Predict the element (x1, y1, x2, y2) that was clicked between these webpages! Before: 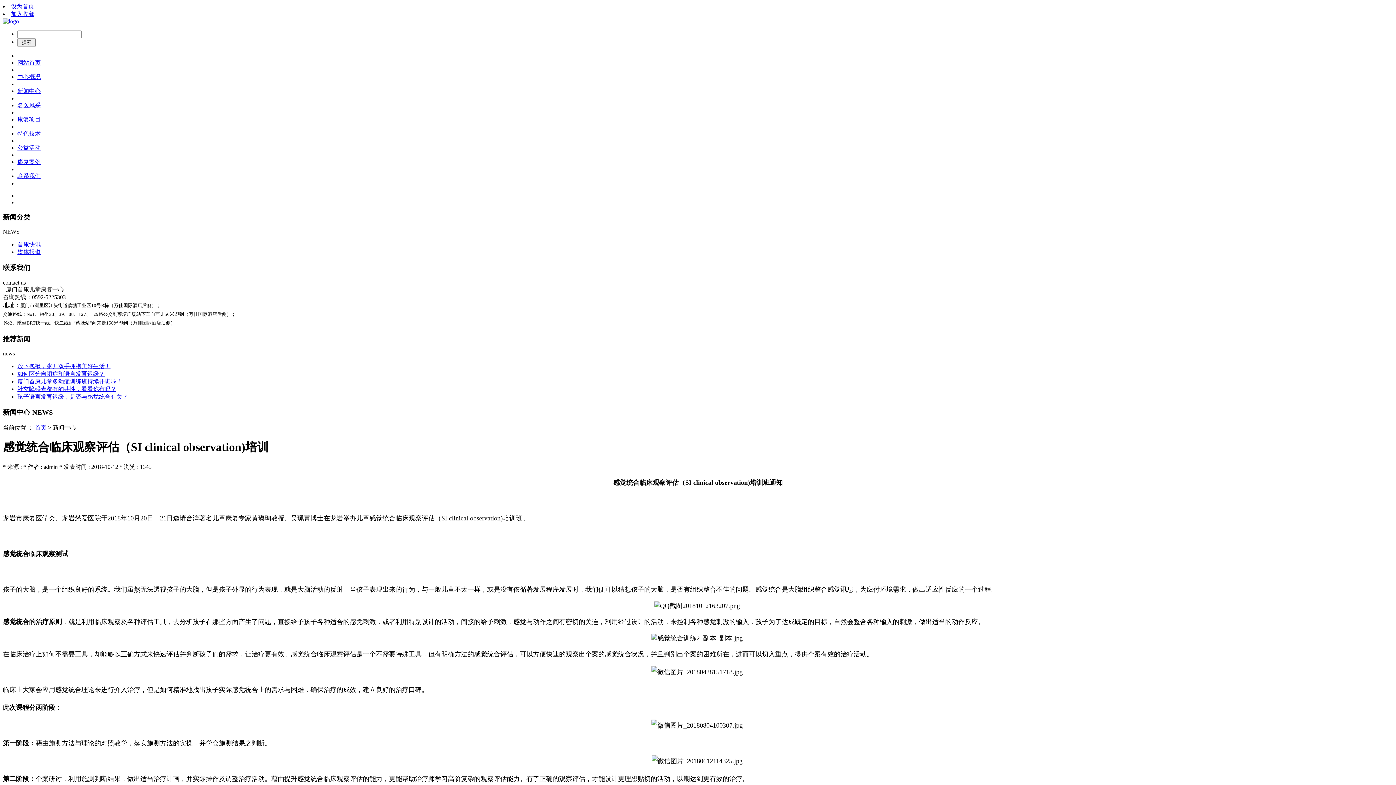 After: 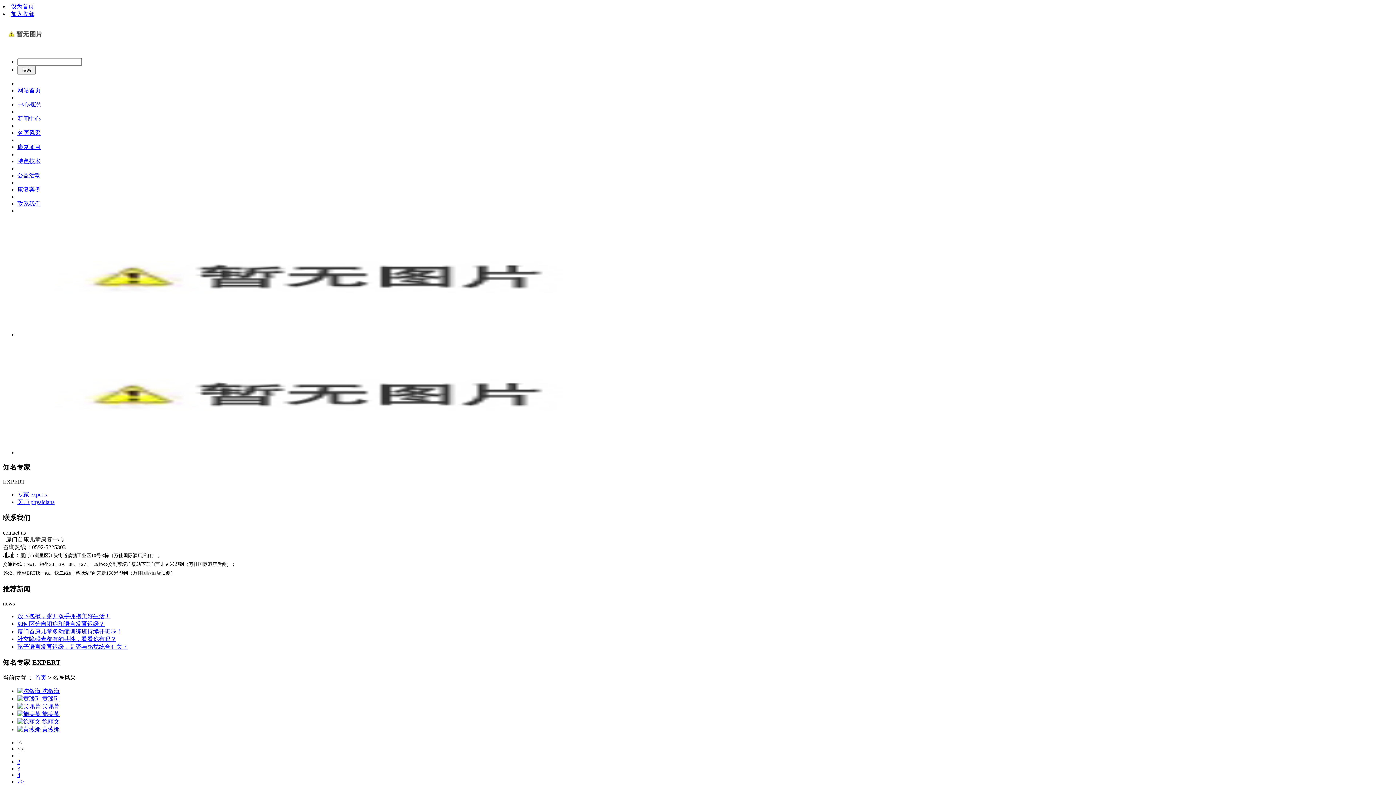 Action: label: 名医风采 bbox: (17, 102, 40, 108)